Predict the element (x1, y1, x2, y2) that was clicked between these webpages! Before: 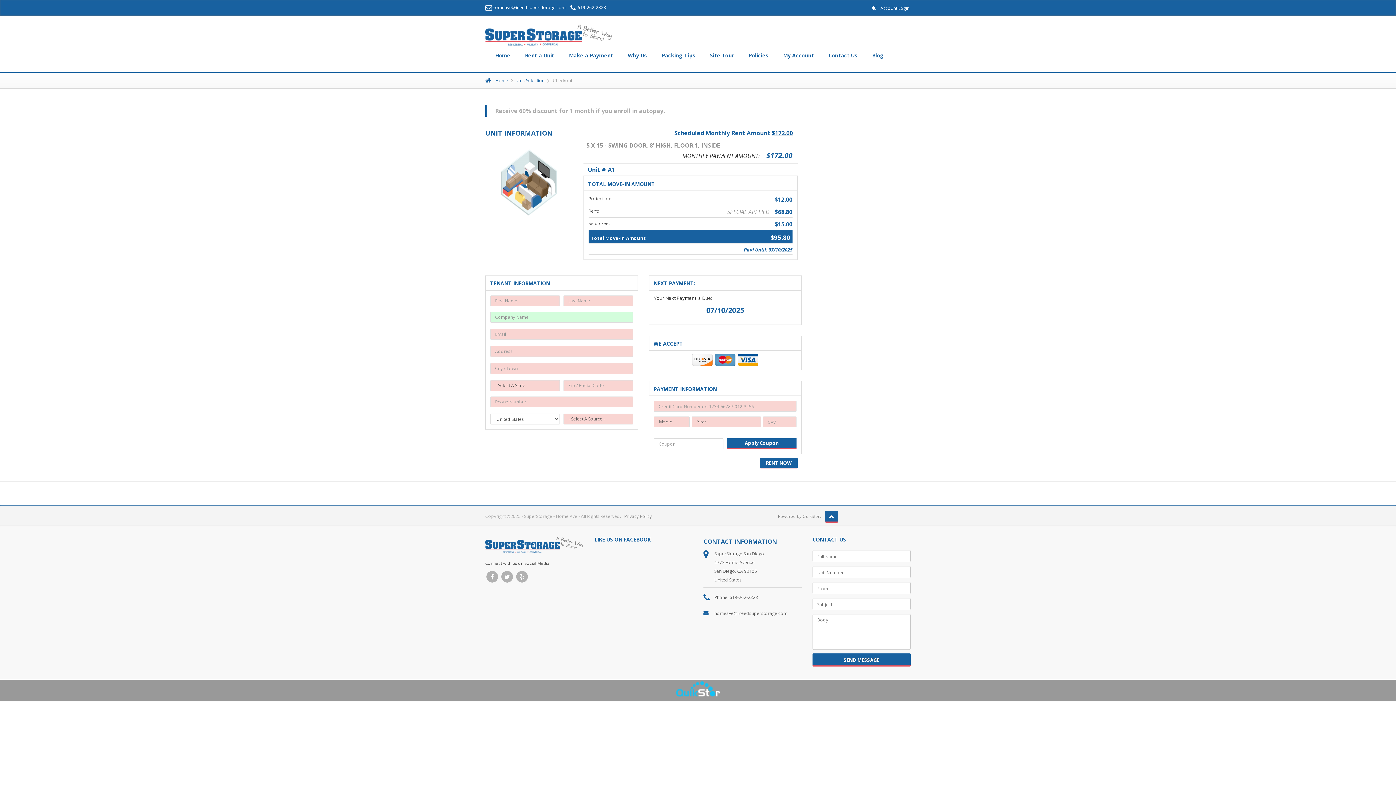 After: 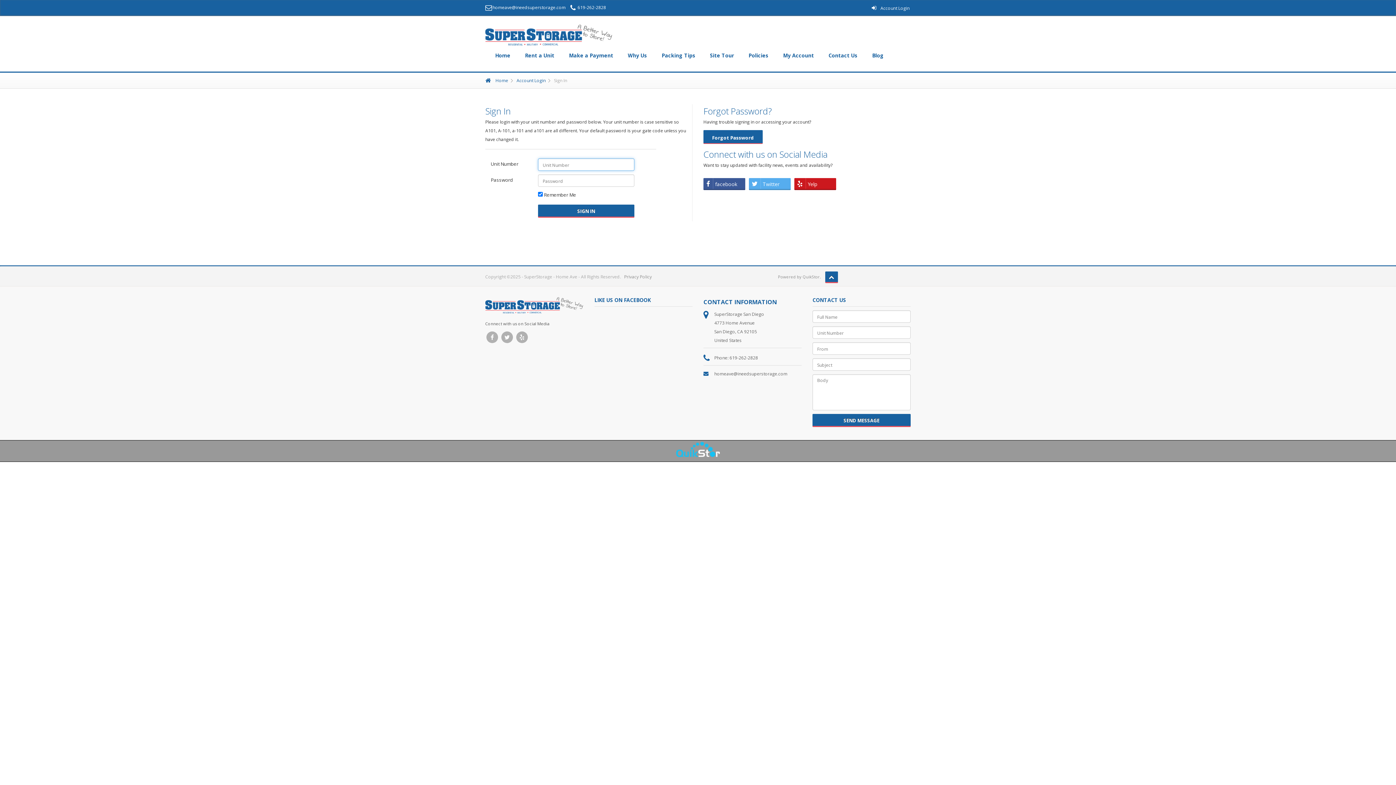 Action: bbox: (778, 53, 819, 58) label: My Account